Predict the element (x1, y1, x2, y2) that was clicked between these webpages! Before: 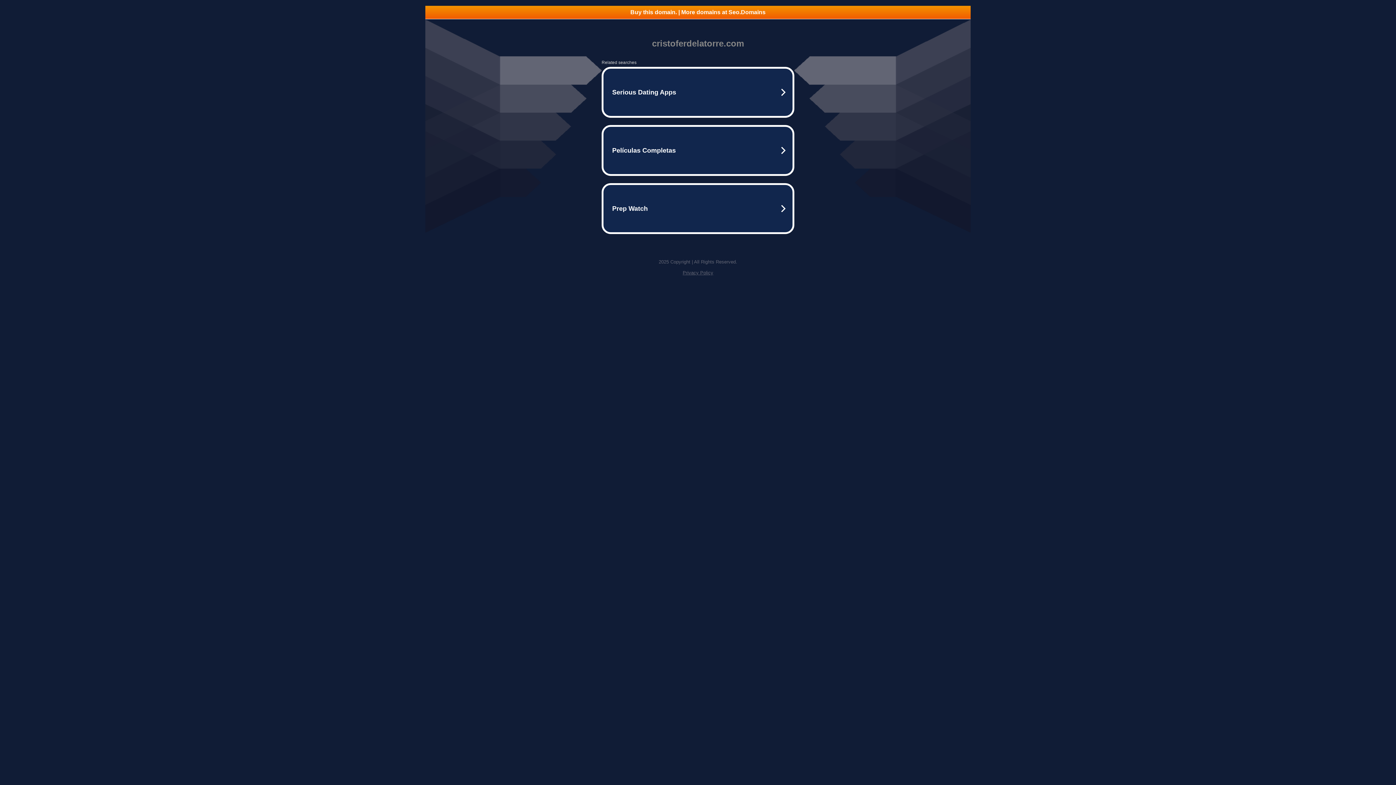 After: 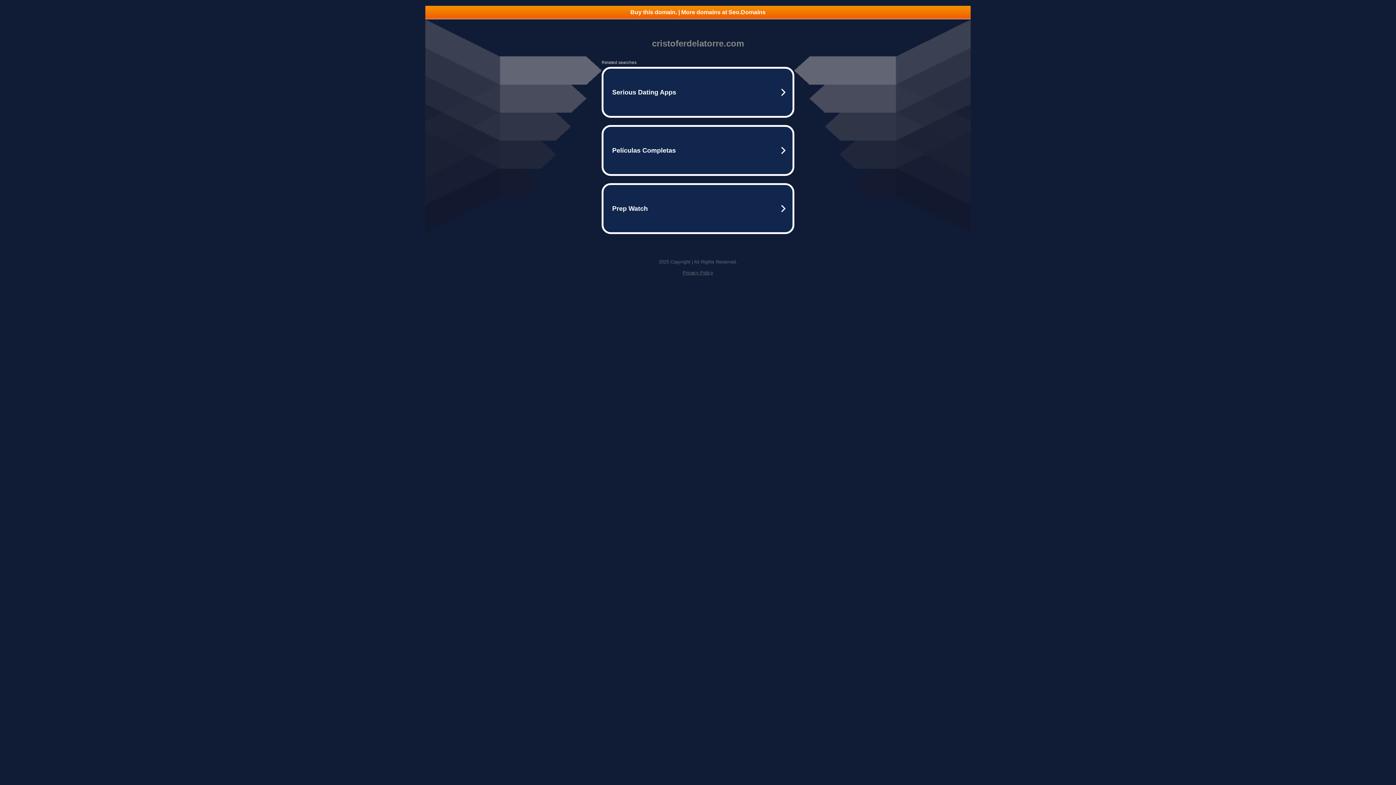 Action: label: Buy this domain. | More domains at Seo.Domains bbox: (425, 5, 970, 18)